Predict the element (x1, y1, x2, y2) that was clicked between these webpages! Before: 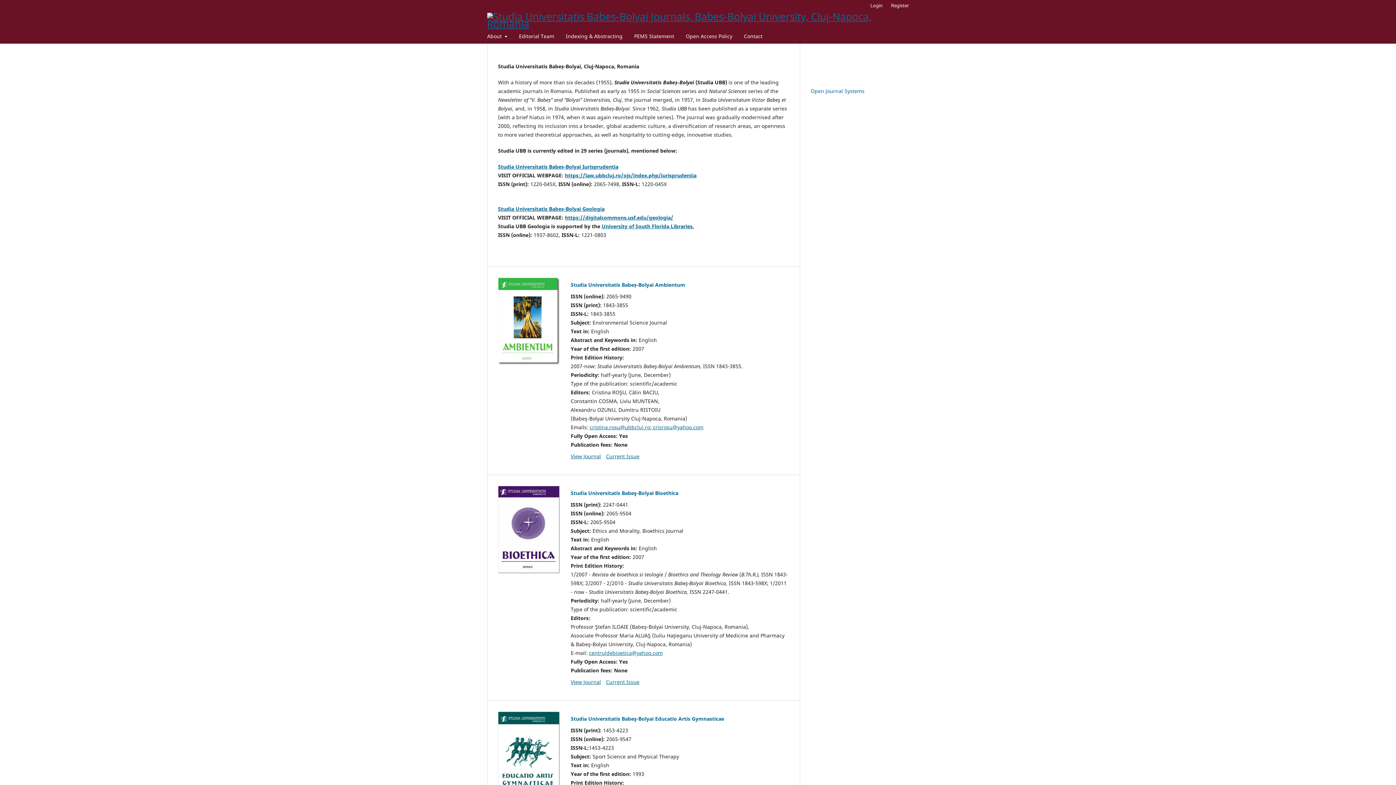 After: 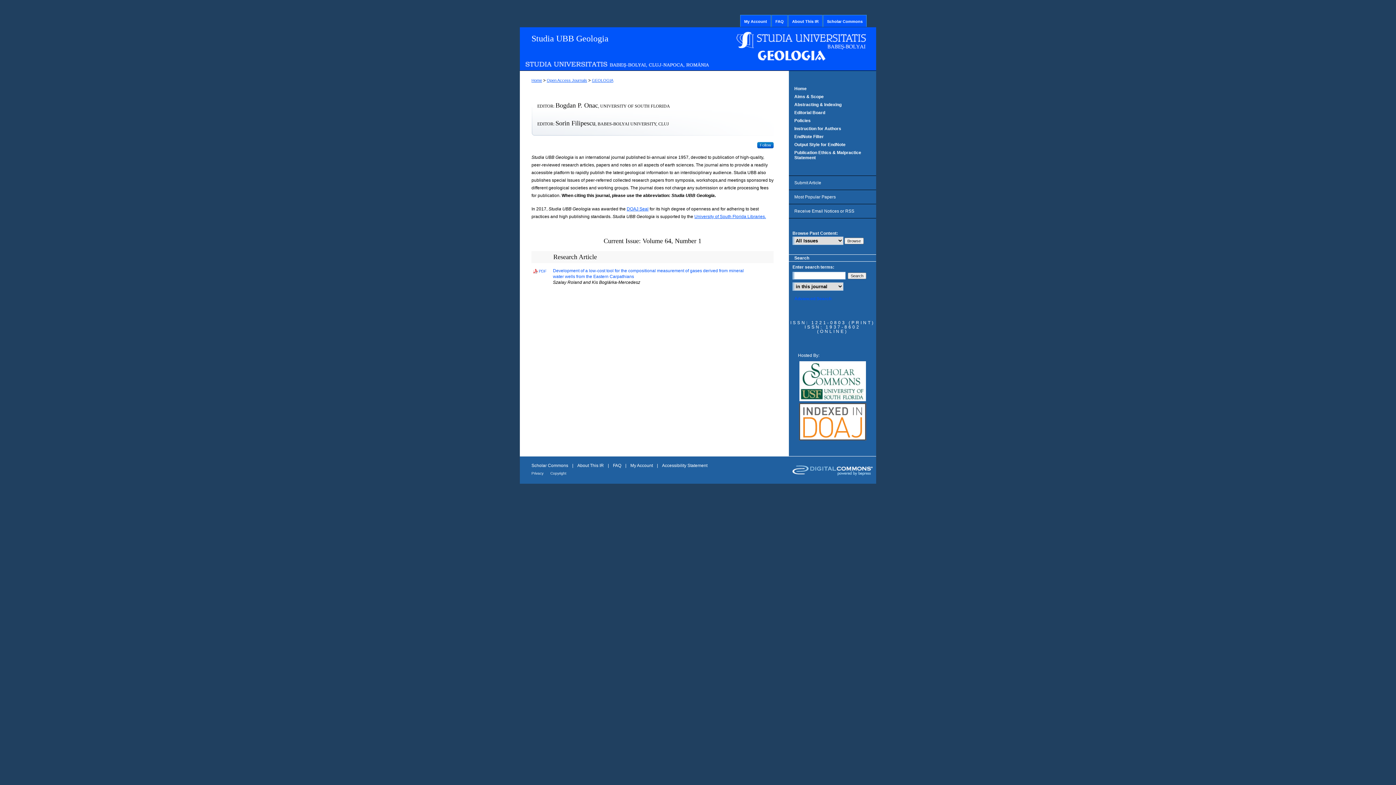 Action: bbox: (565, 214, 673, 221) label: https://digitalcommons.usf.edu/geologia/